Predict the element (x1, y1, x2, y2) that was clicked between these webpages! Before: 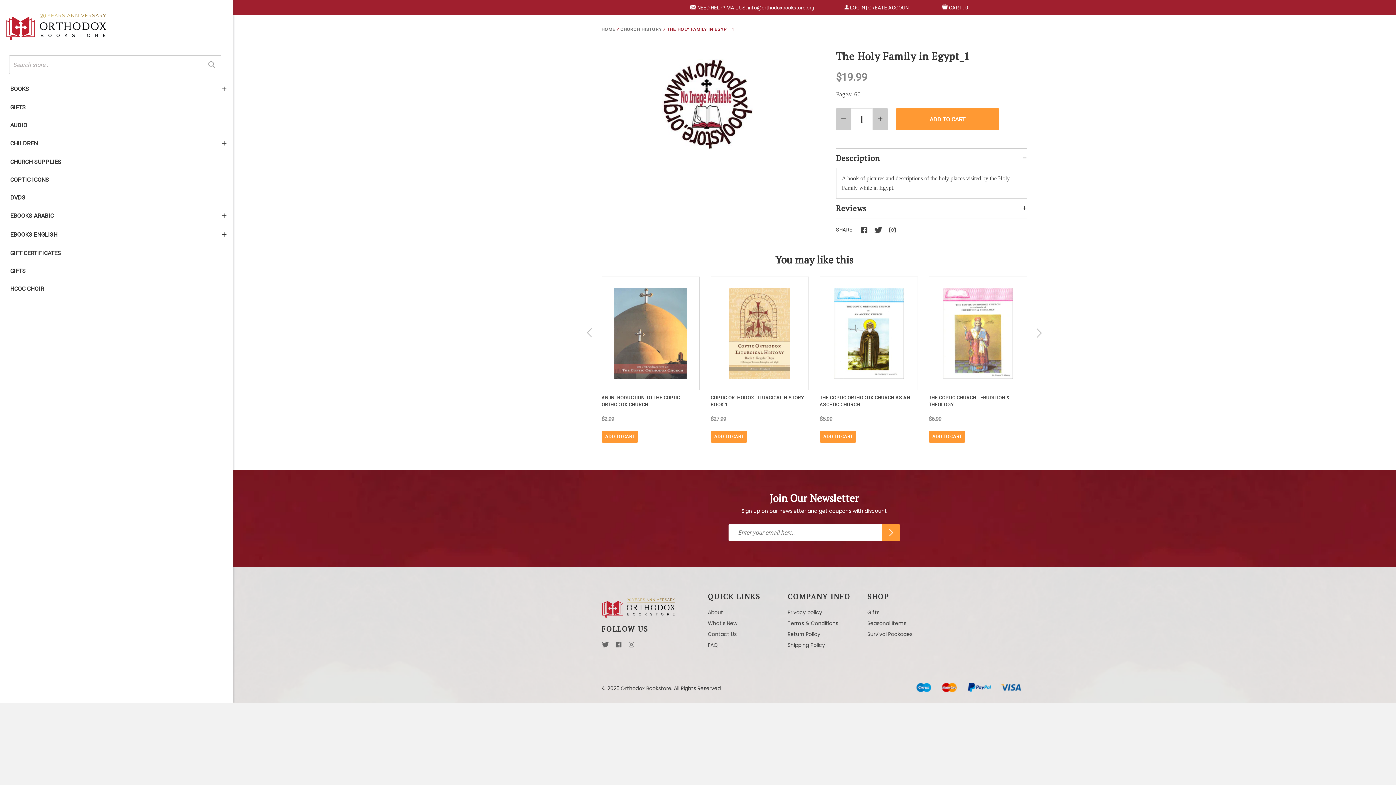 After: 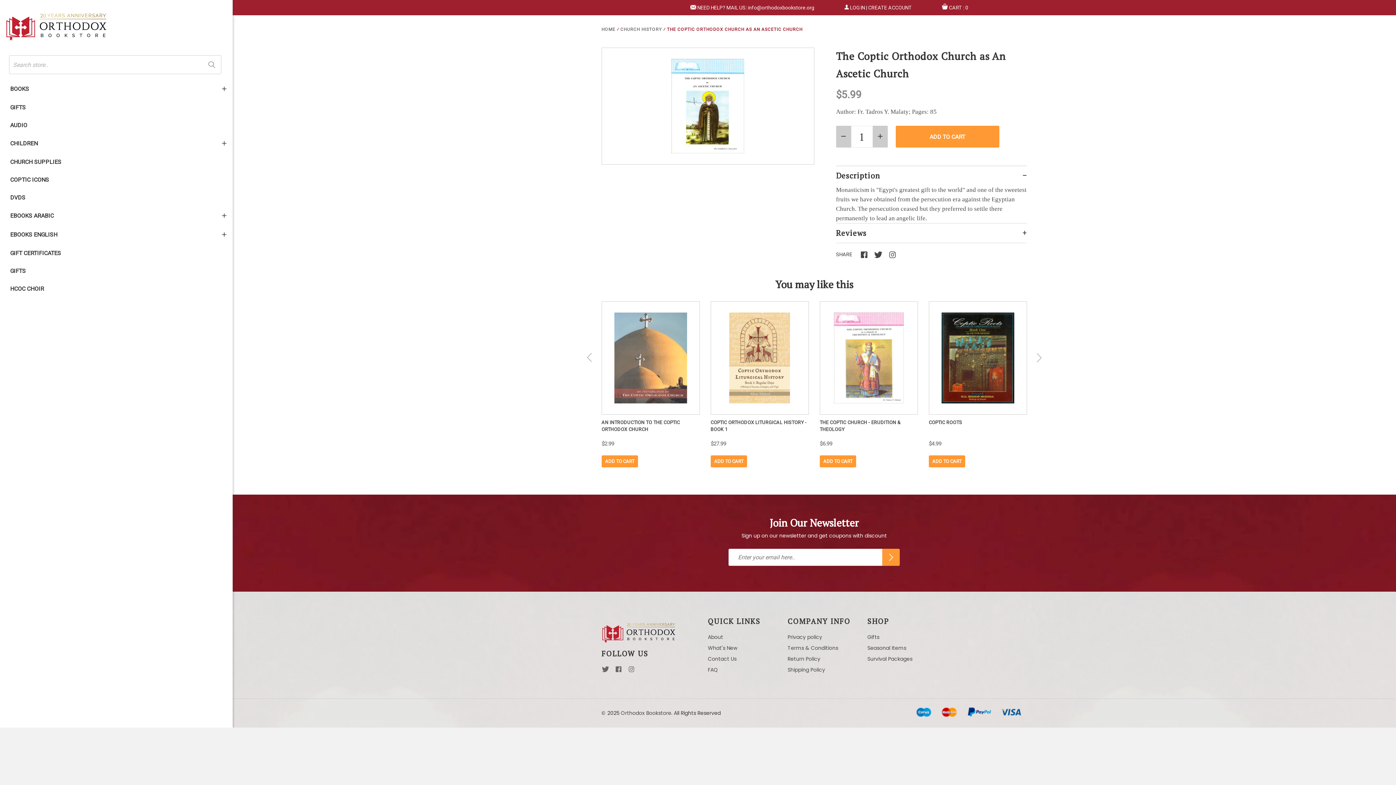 Action: bbox: (831, 287, 906, 378)